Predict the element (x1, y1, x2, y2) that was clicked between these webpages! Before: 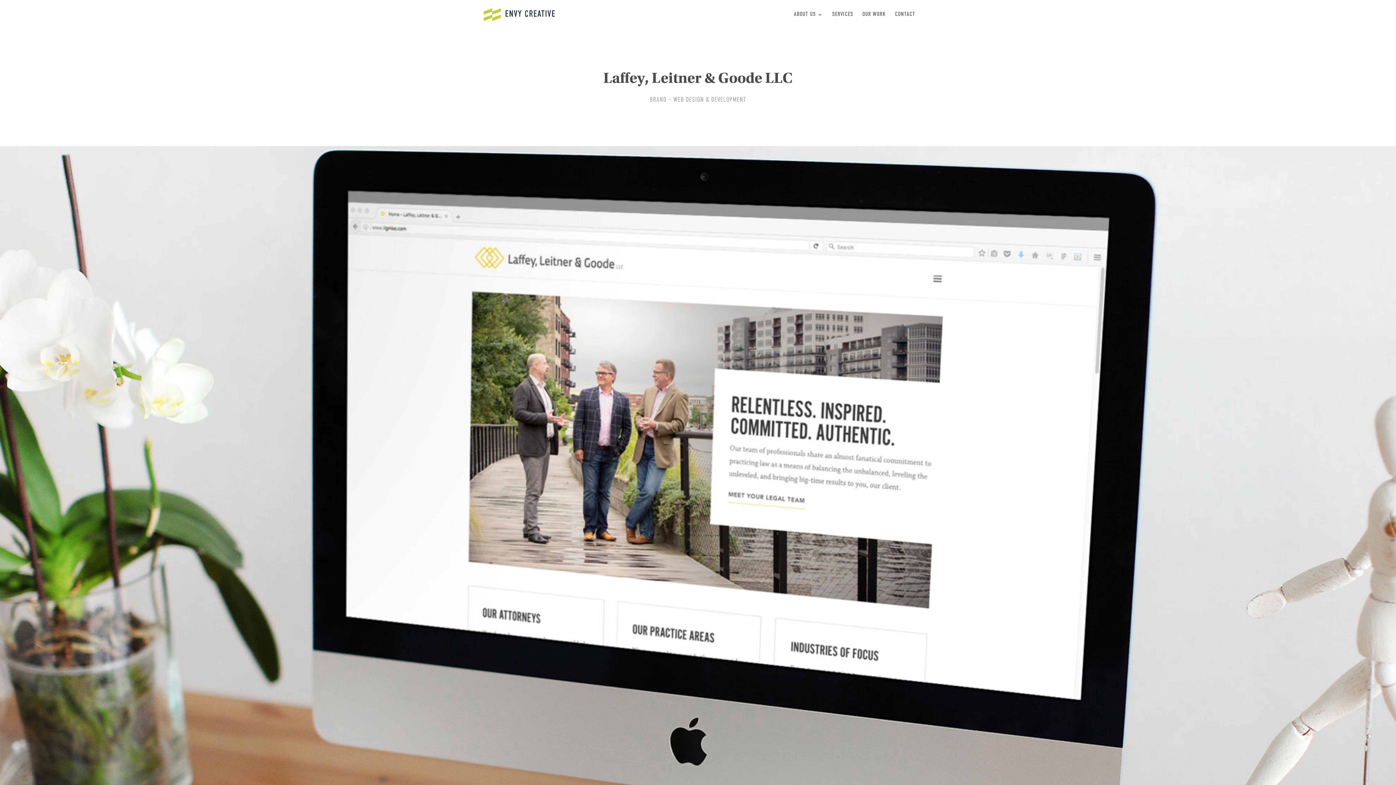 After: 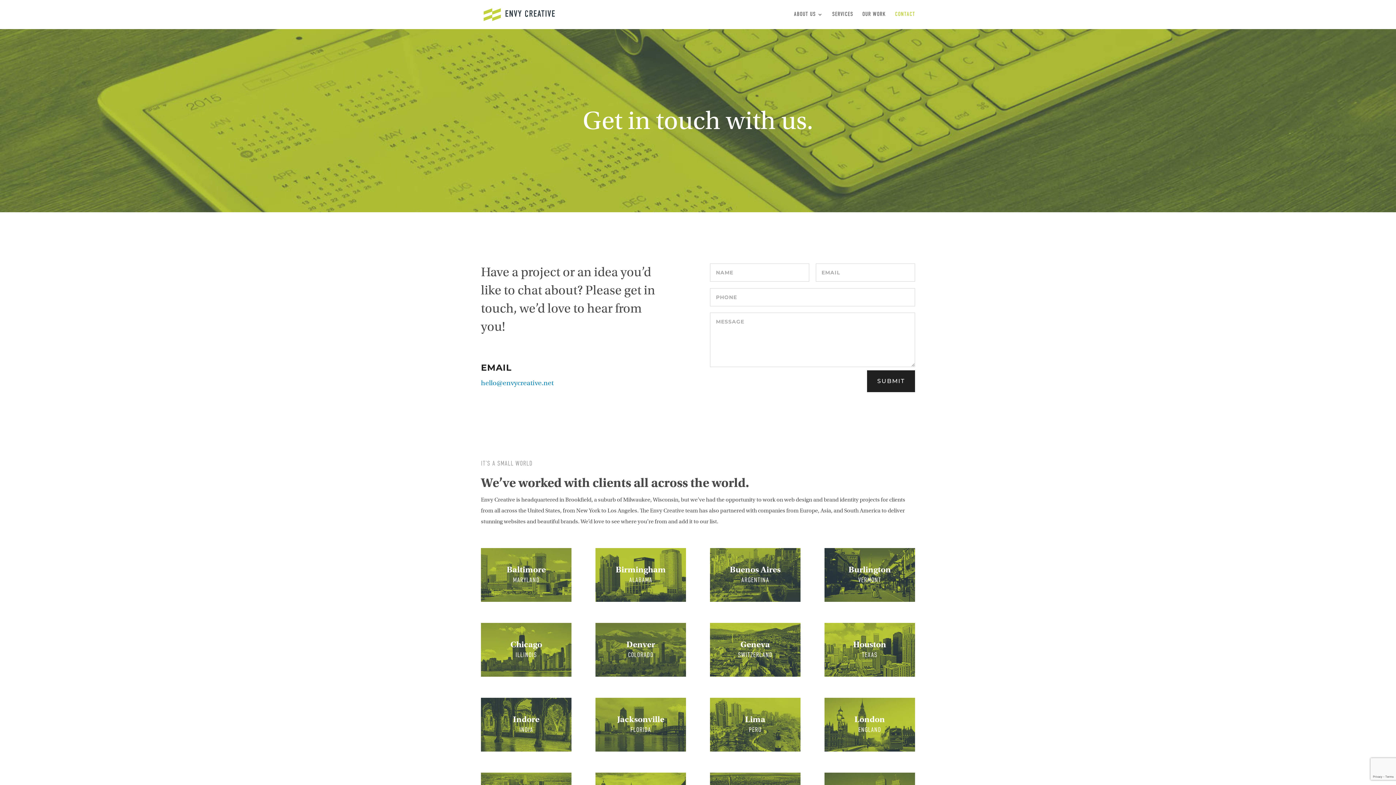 Action: label: CONTACT bbox: (895, 12, 915, 29)